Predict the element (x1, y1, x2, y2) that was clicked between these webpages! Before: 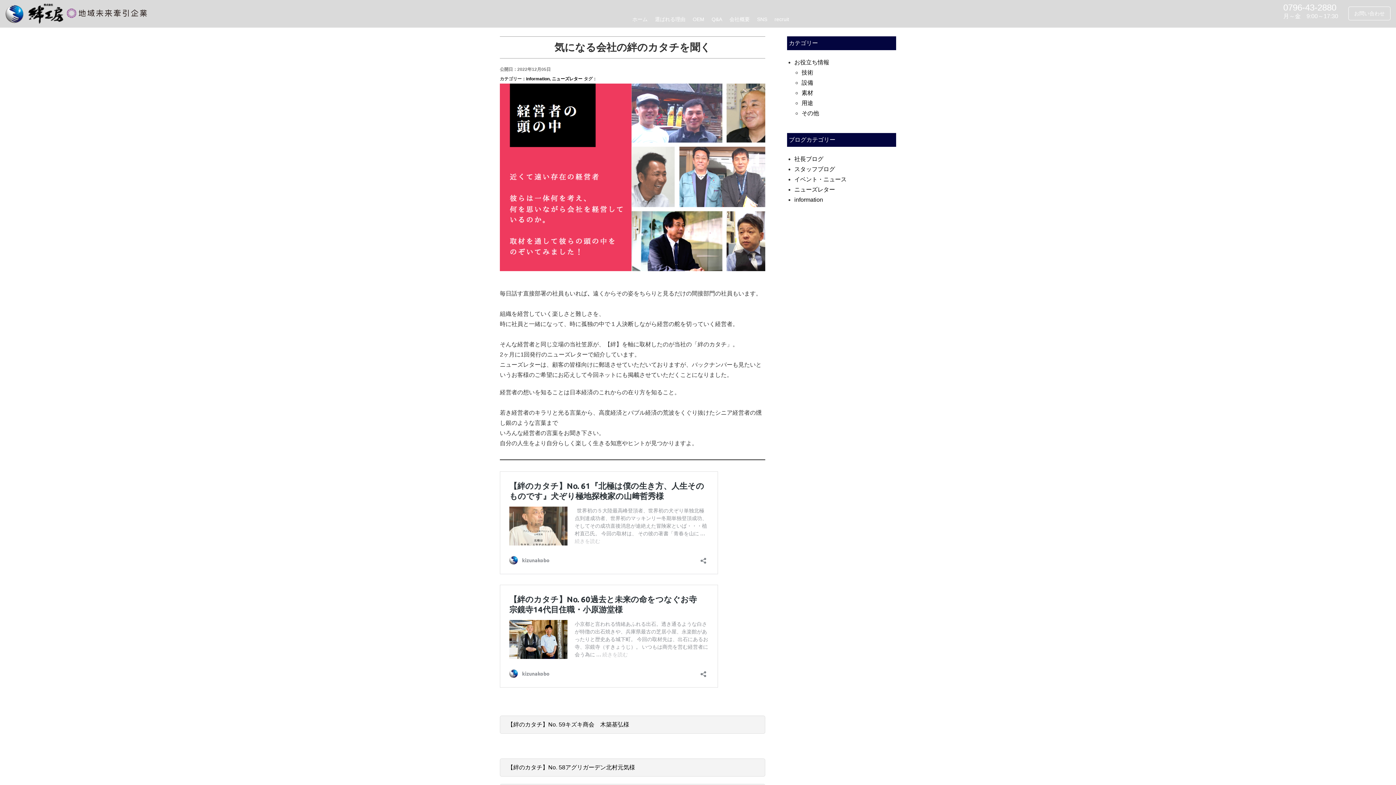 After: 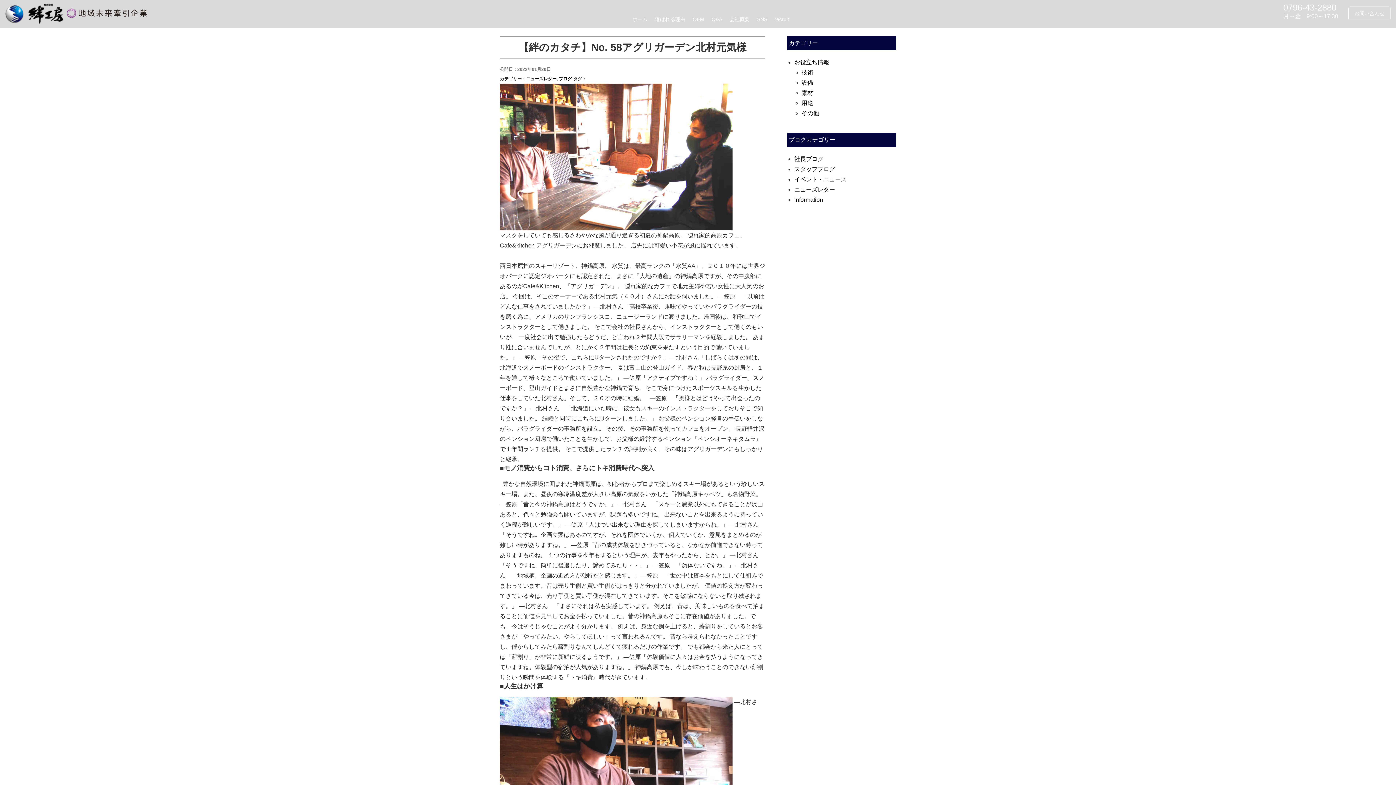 Action: label: 【絆のカタチ】No. 58アグリガーデン北村元気様 bbox: (507, 764, 635, 770)